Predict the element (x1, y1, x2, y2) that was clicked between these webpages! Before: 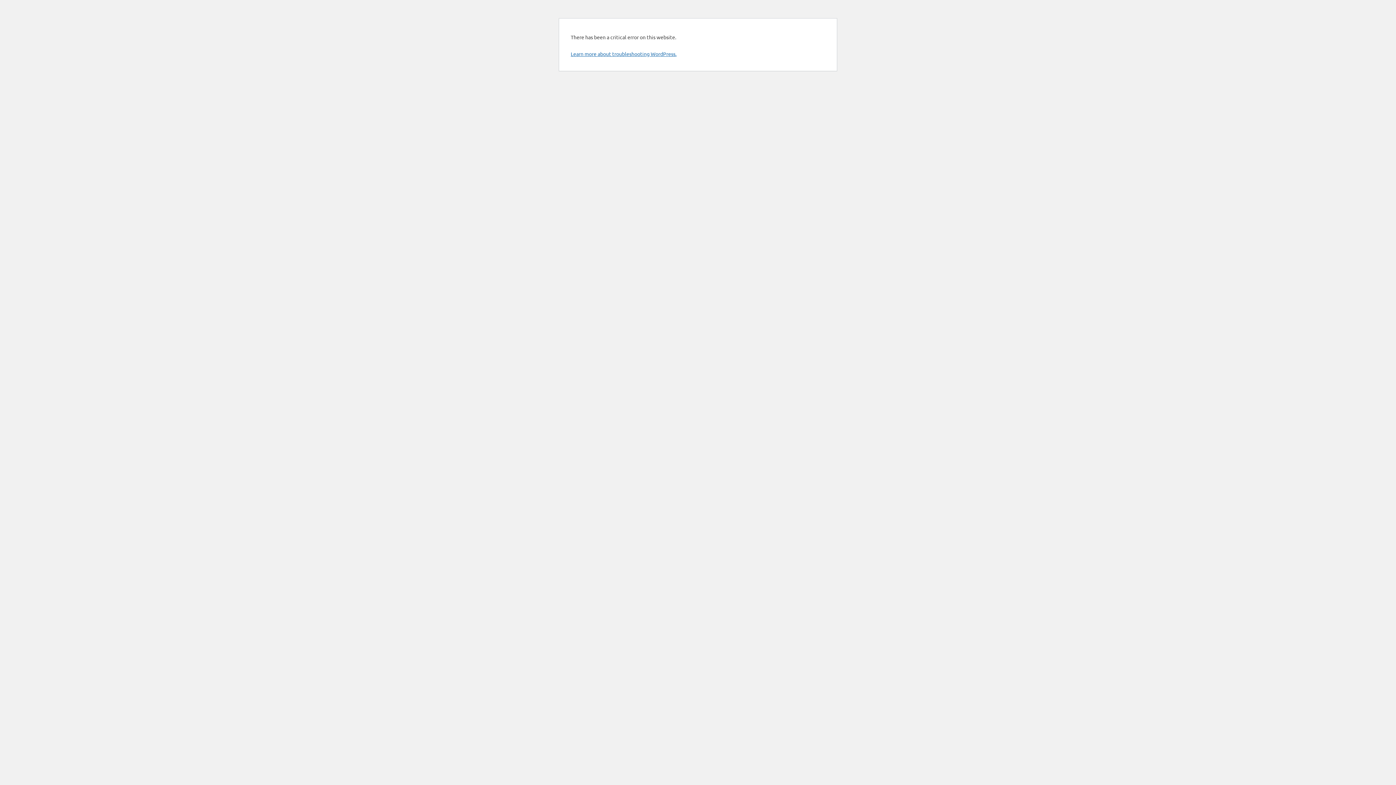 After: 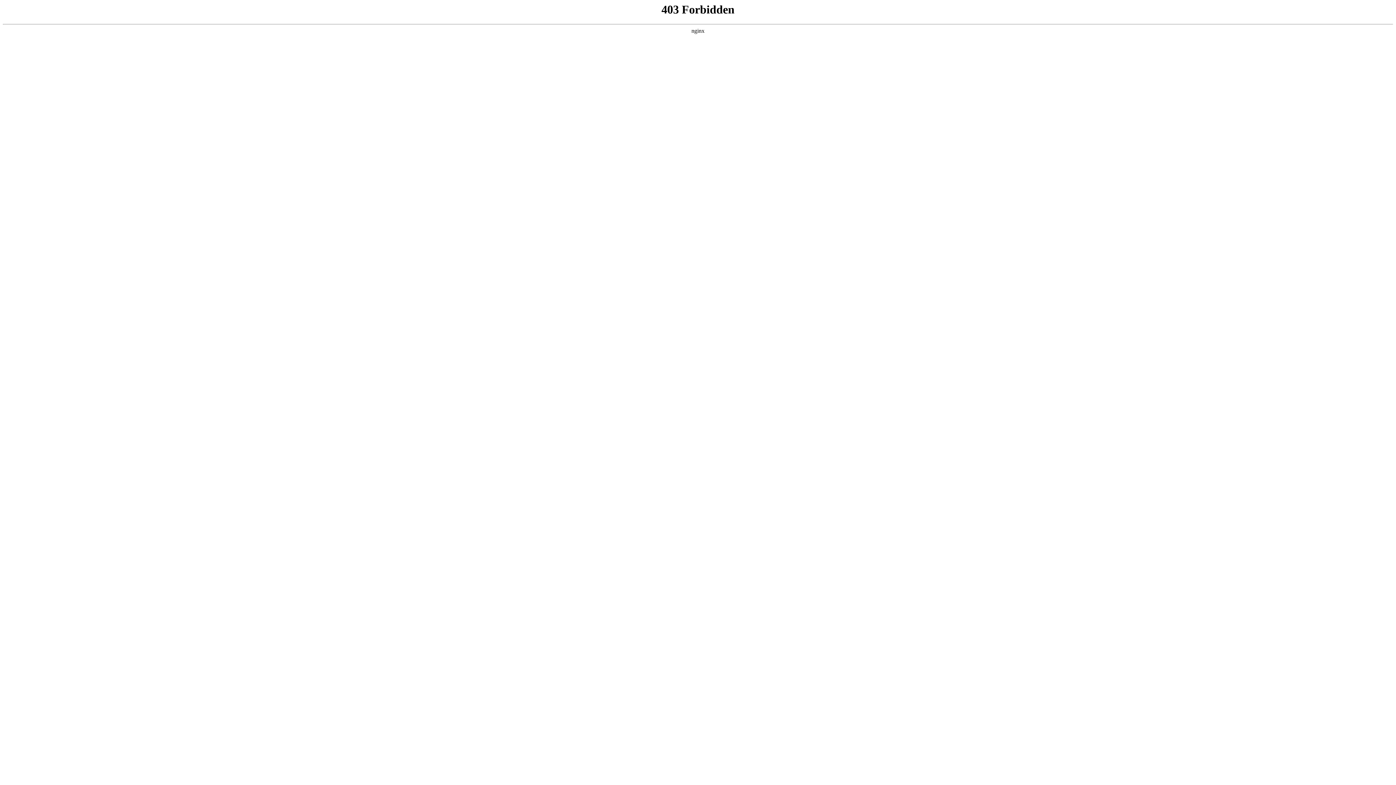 Action: bbox: (570, 50, 676, 57) label: Learn more about troubleshooting WordPress.